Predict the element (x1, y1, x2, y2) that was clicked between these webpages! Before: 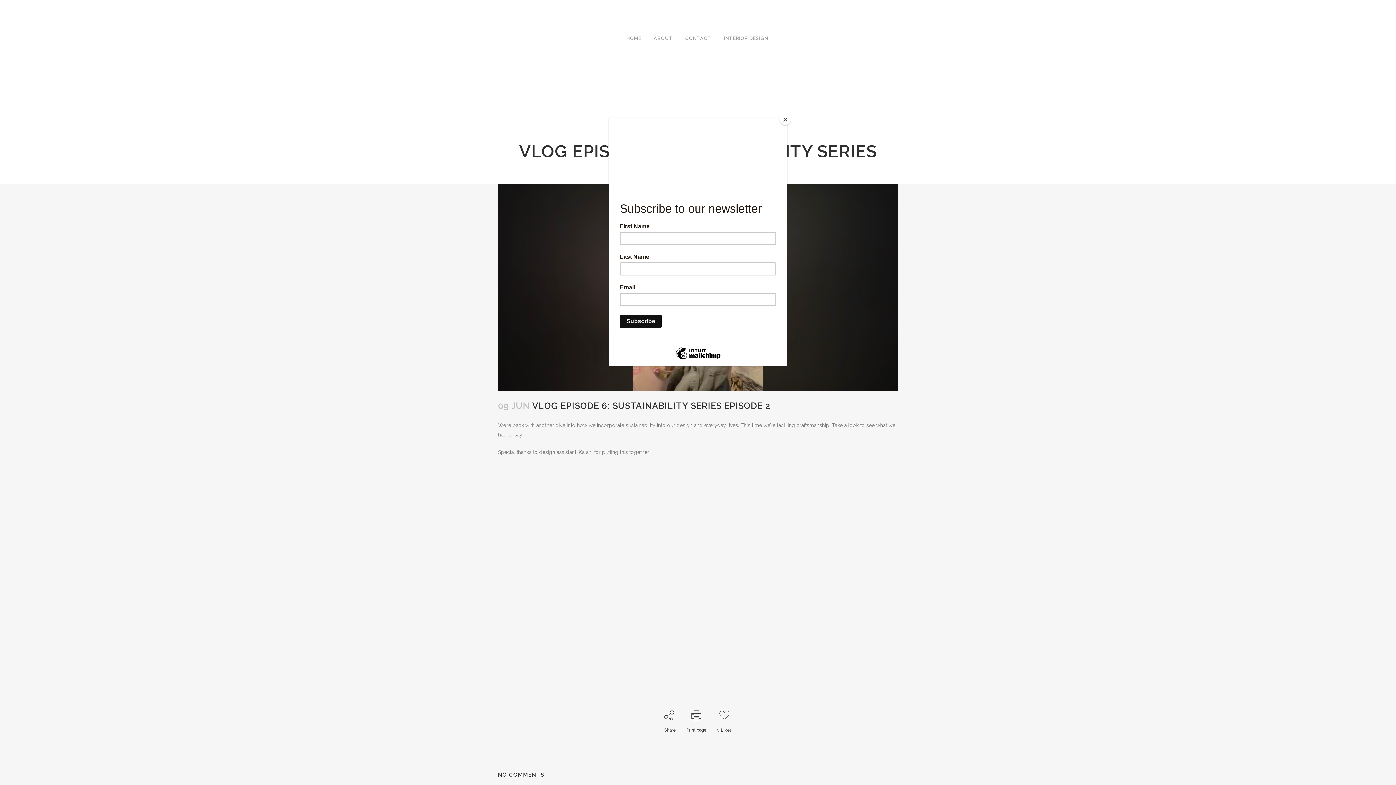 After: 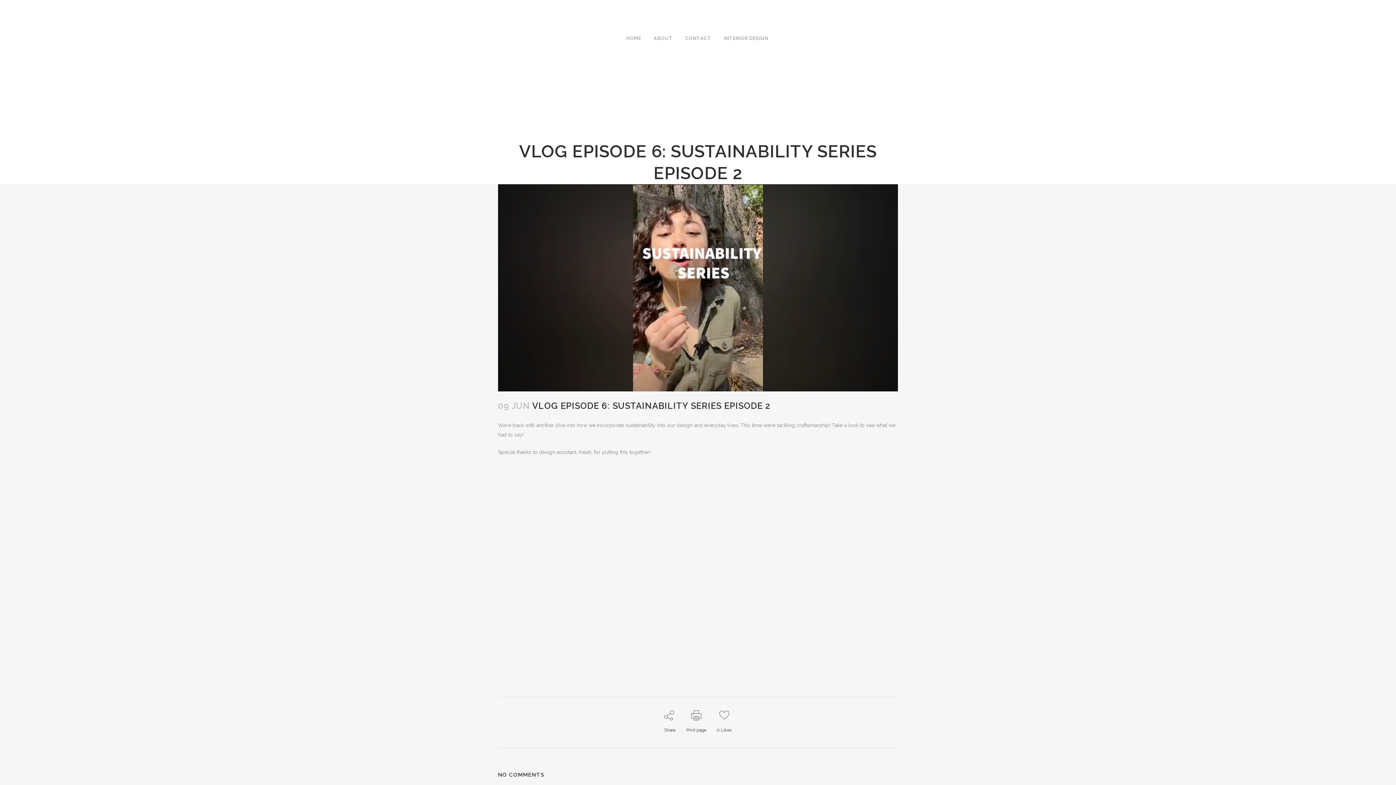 Action: bbox: (780, 114, 790, 125) label: Close